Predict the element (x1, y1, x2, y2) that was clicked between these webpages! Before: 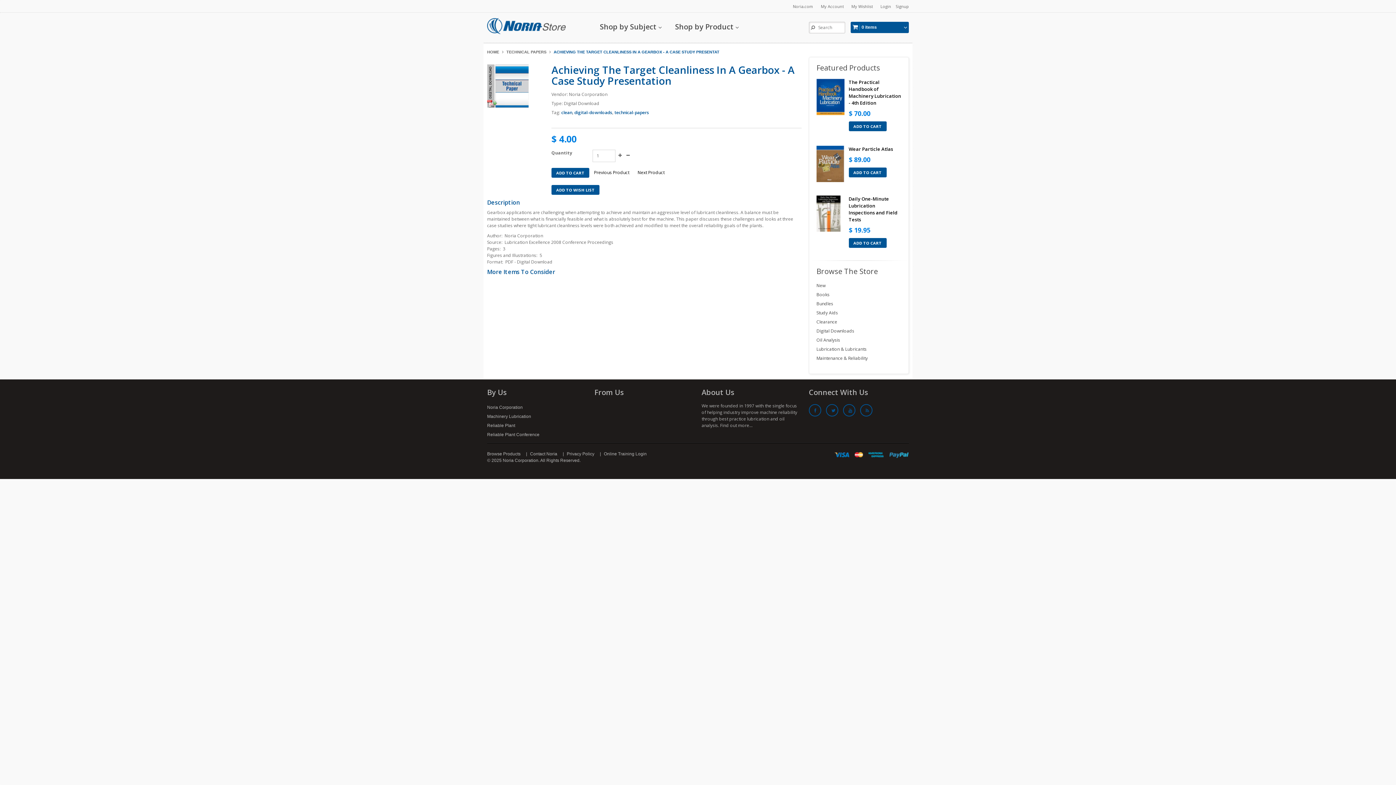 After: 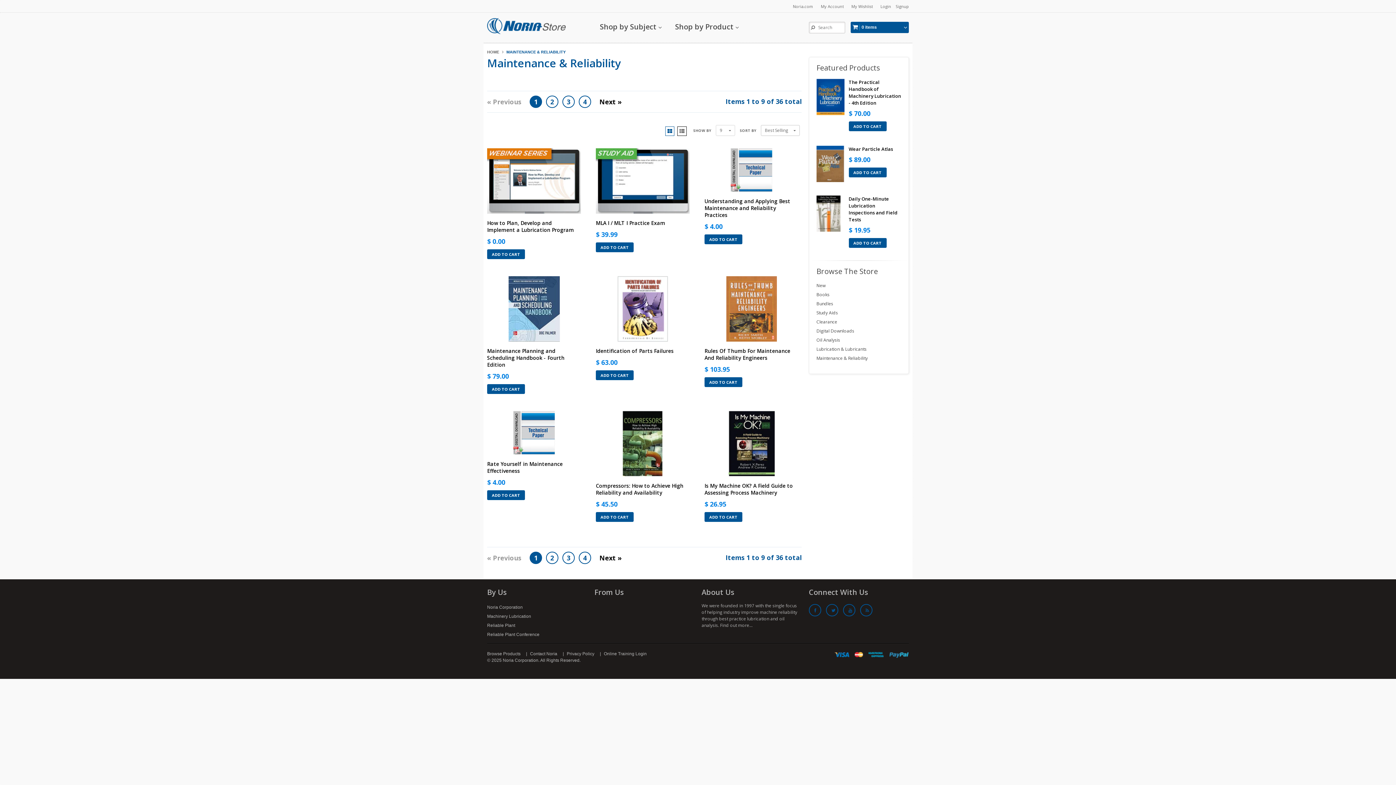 Action: label: Maintenance & Reliability bbox: (816, 355, 868, 361)